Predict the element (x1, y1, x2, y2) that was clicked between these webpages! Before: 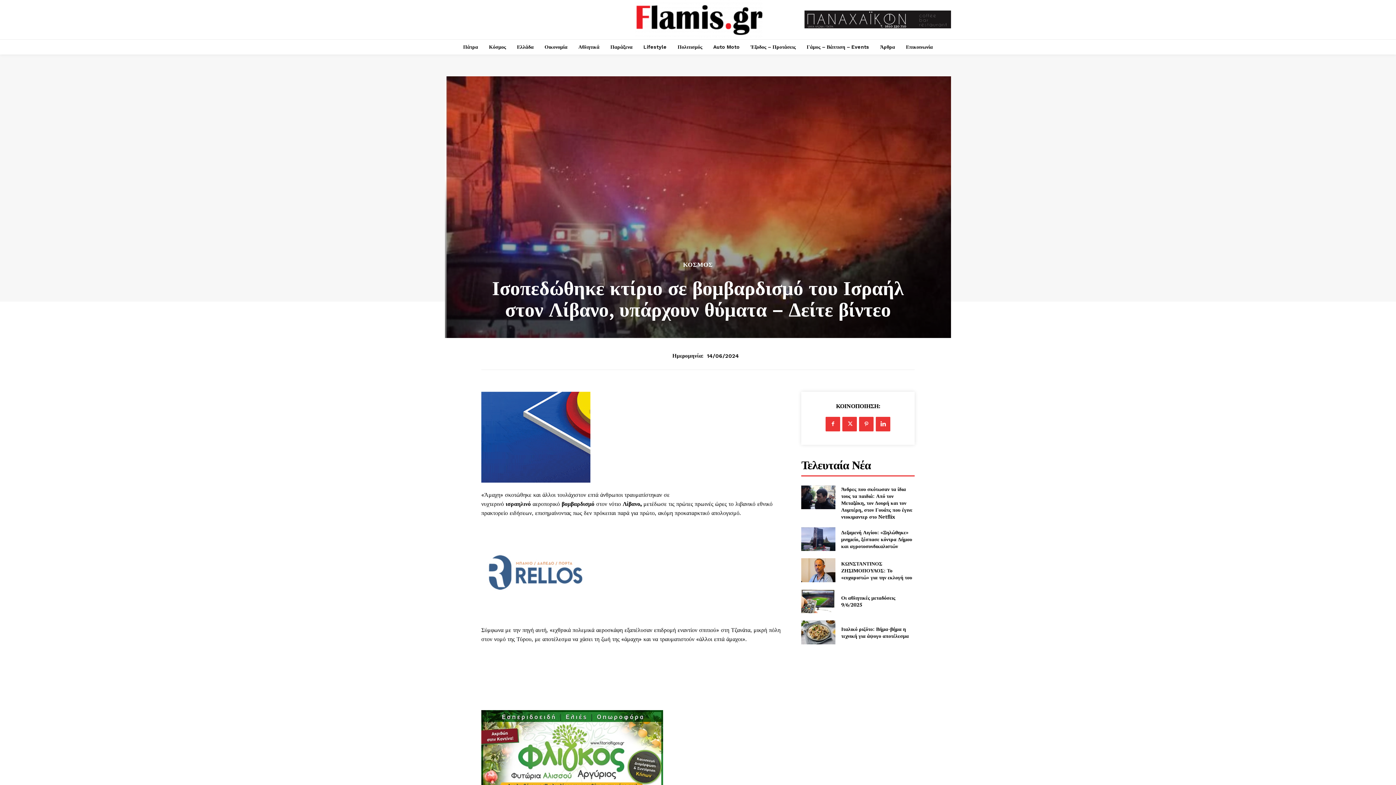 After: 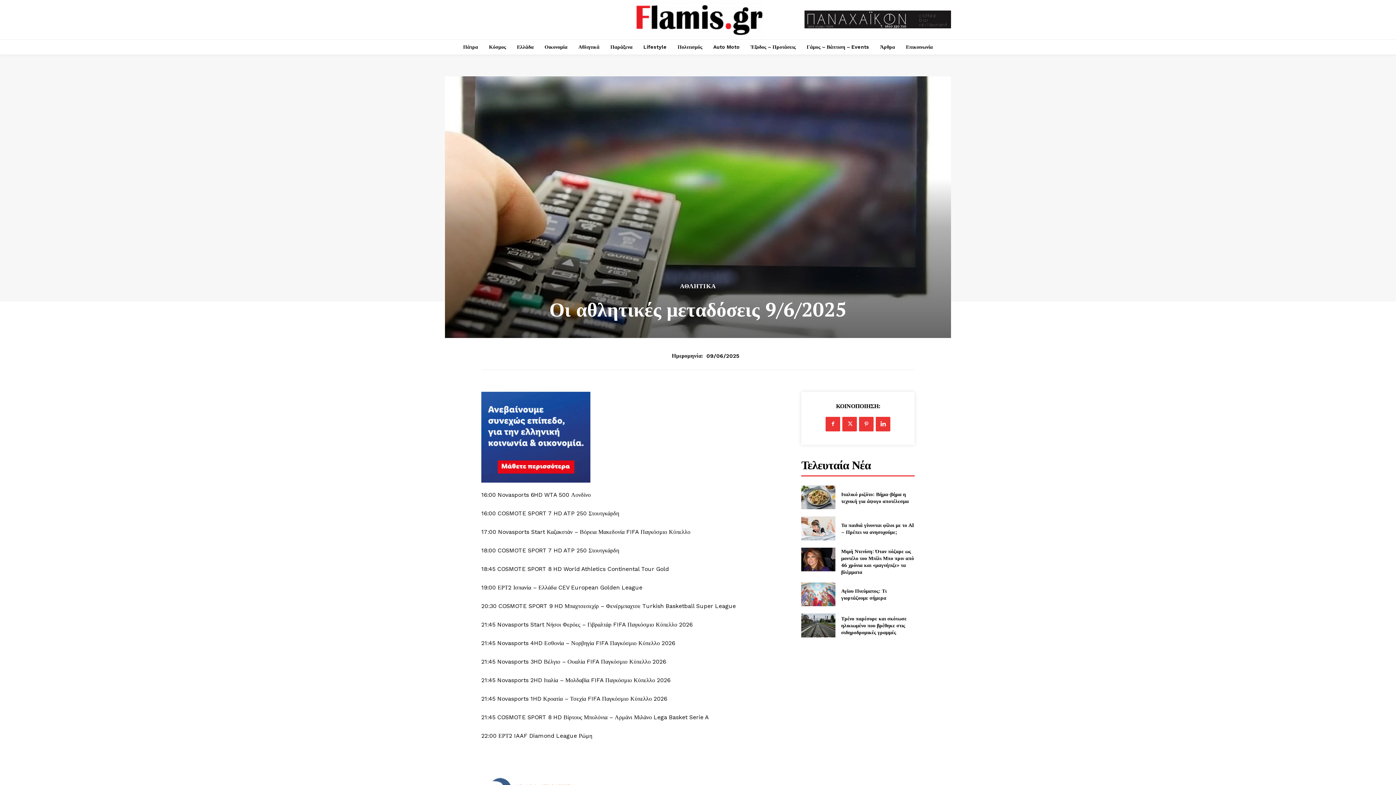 Action: bbox: (801, 589, 835, 613)